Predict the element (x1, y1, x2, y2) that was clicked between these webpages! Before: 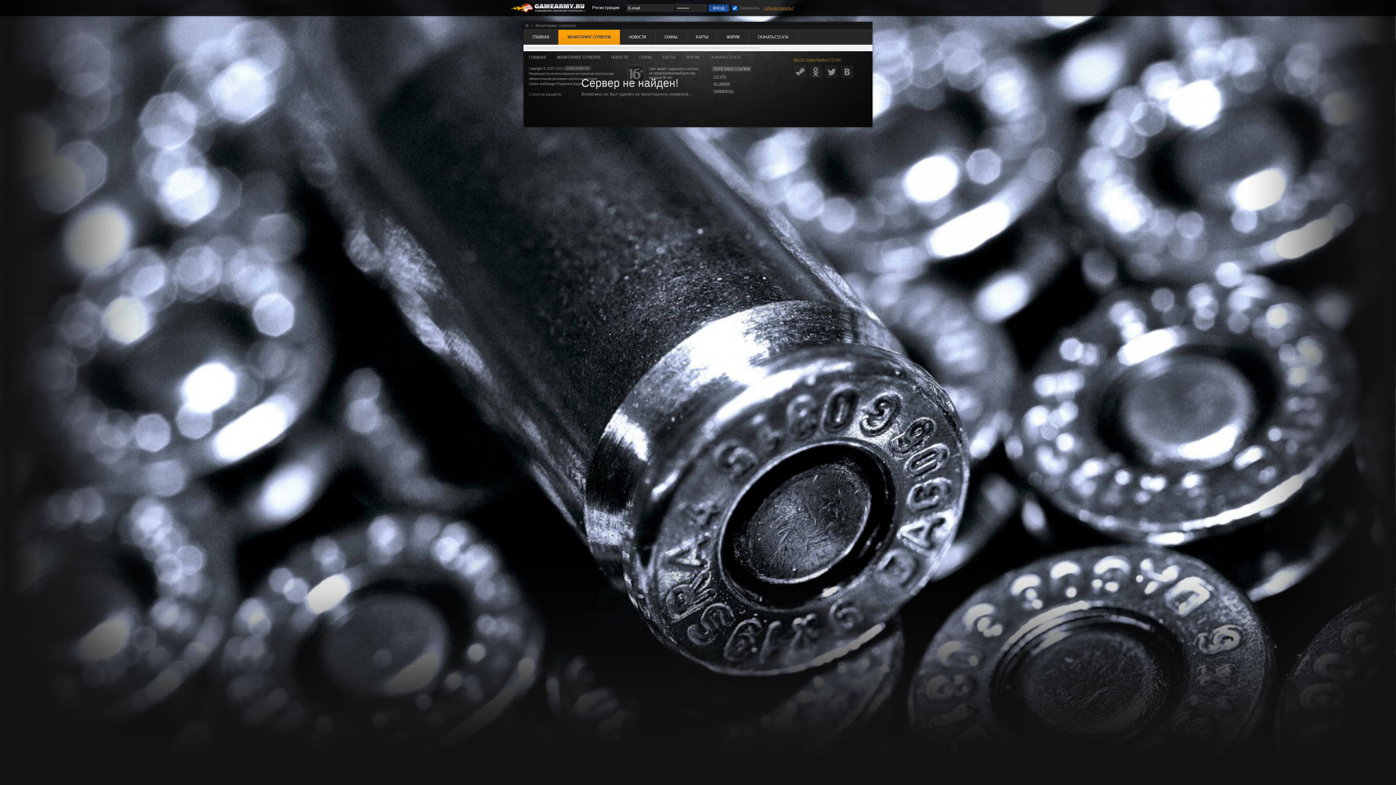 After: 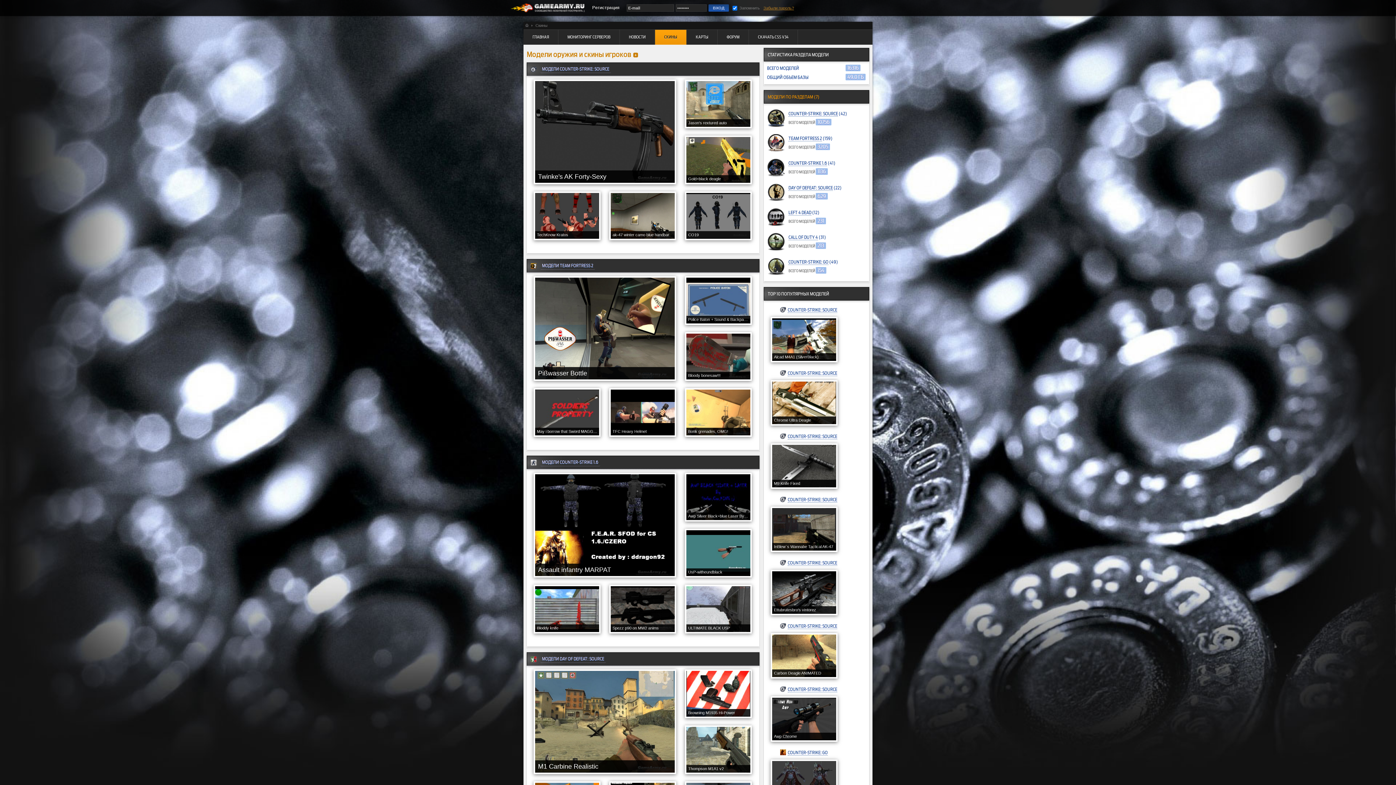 Action: label: СКИНЫ bbox: (655, 29, 686, 44)